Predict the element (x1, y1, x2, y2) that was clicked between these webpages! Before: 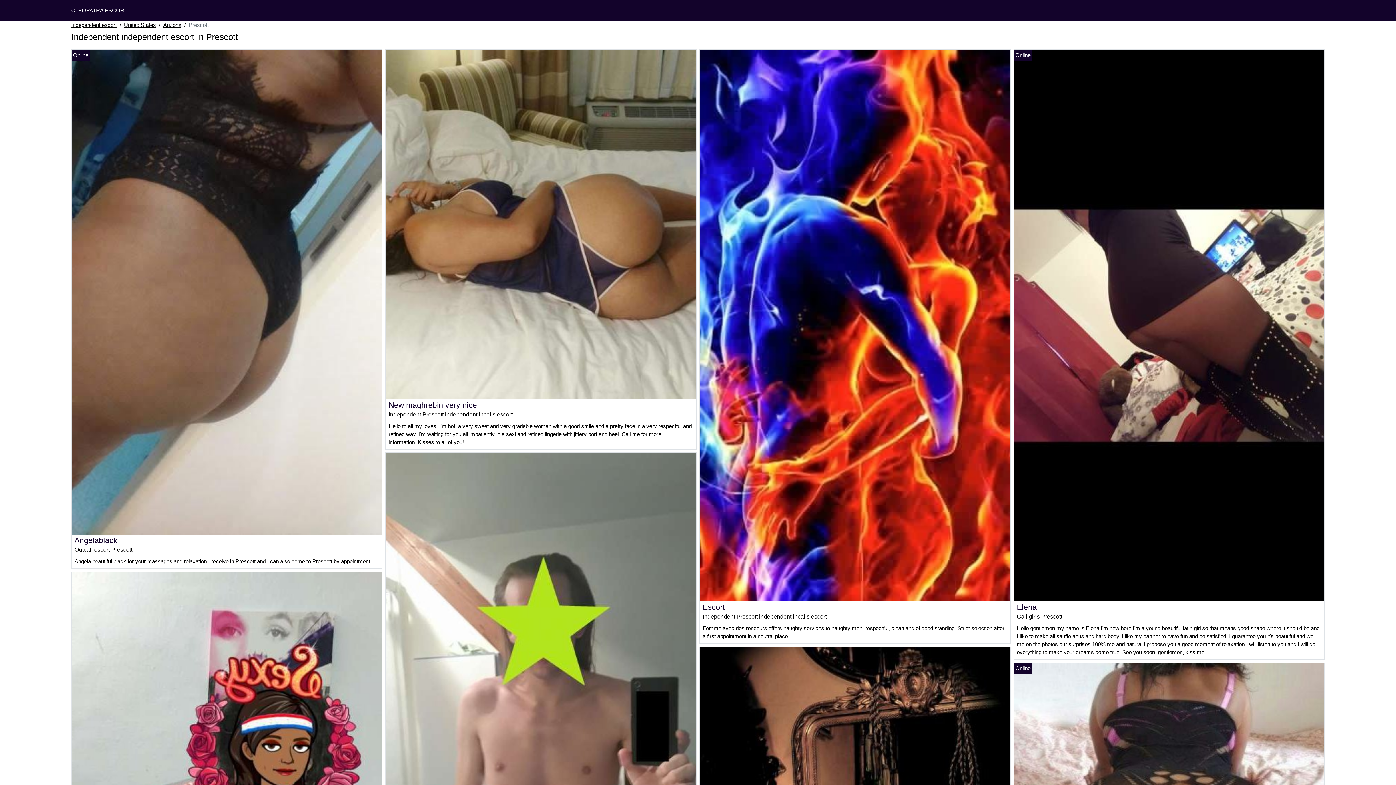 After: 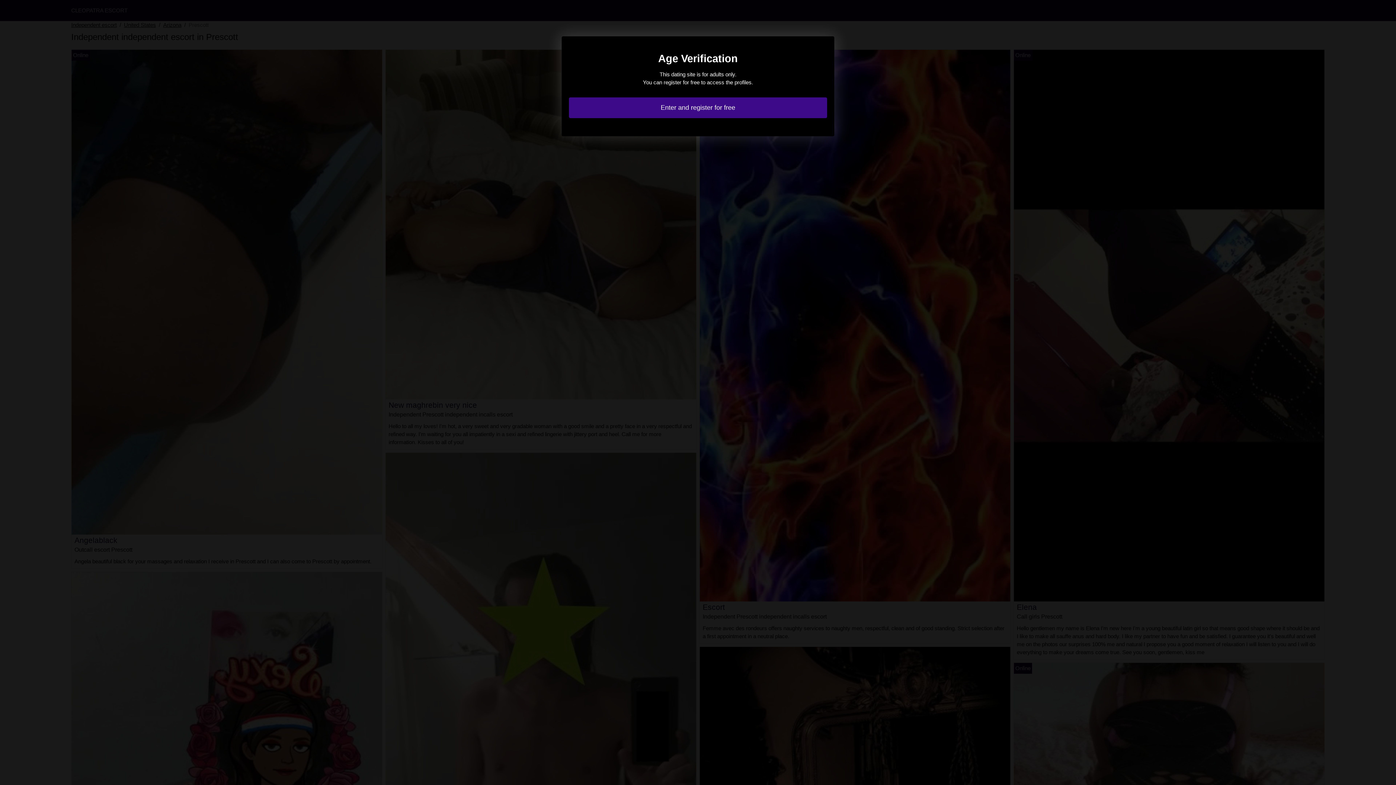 Action: label: Angelablack bbox: (74, 536, 117, 544)